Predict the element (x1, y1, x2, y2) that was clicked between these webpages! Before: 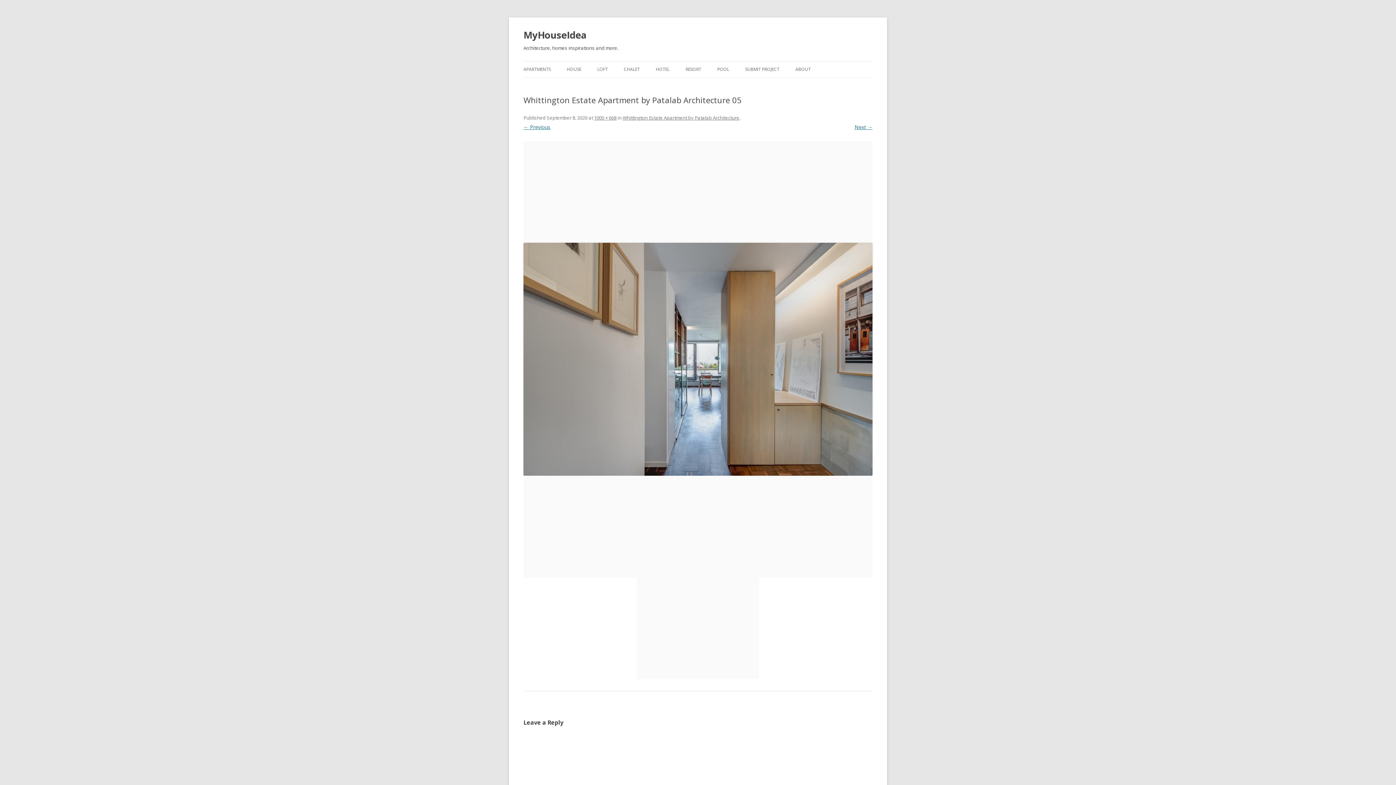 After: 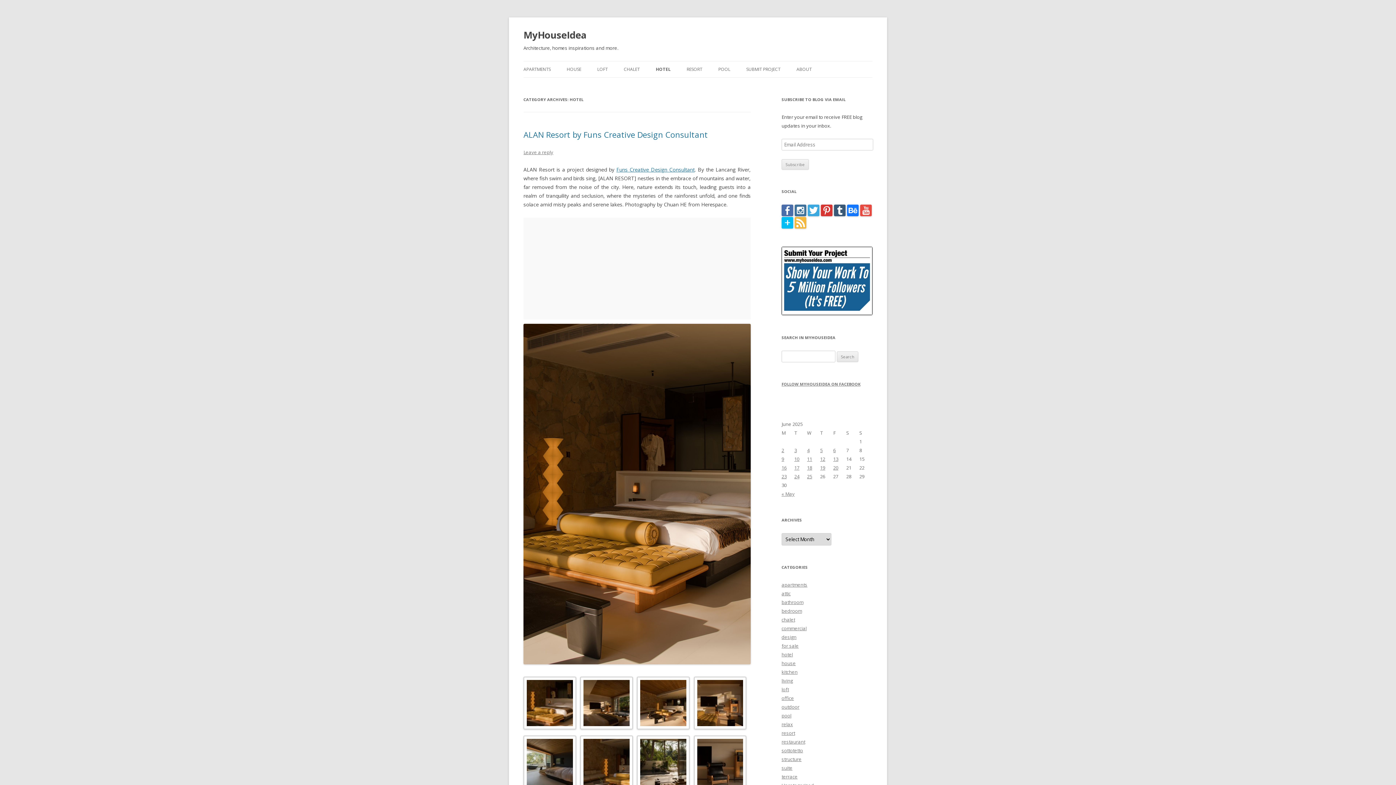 Action: bbox: (656, 61, 669, 77) label: HOTEL